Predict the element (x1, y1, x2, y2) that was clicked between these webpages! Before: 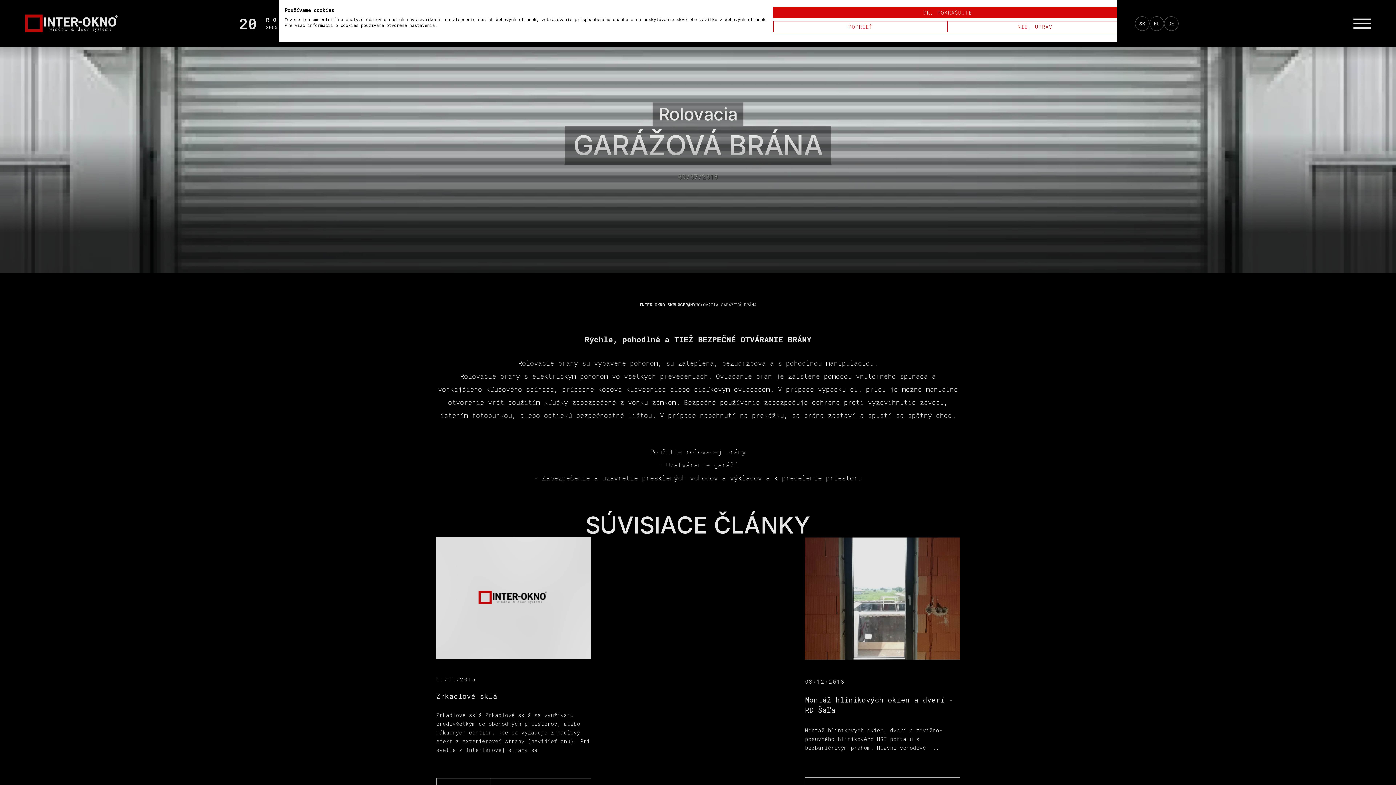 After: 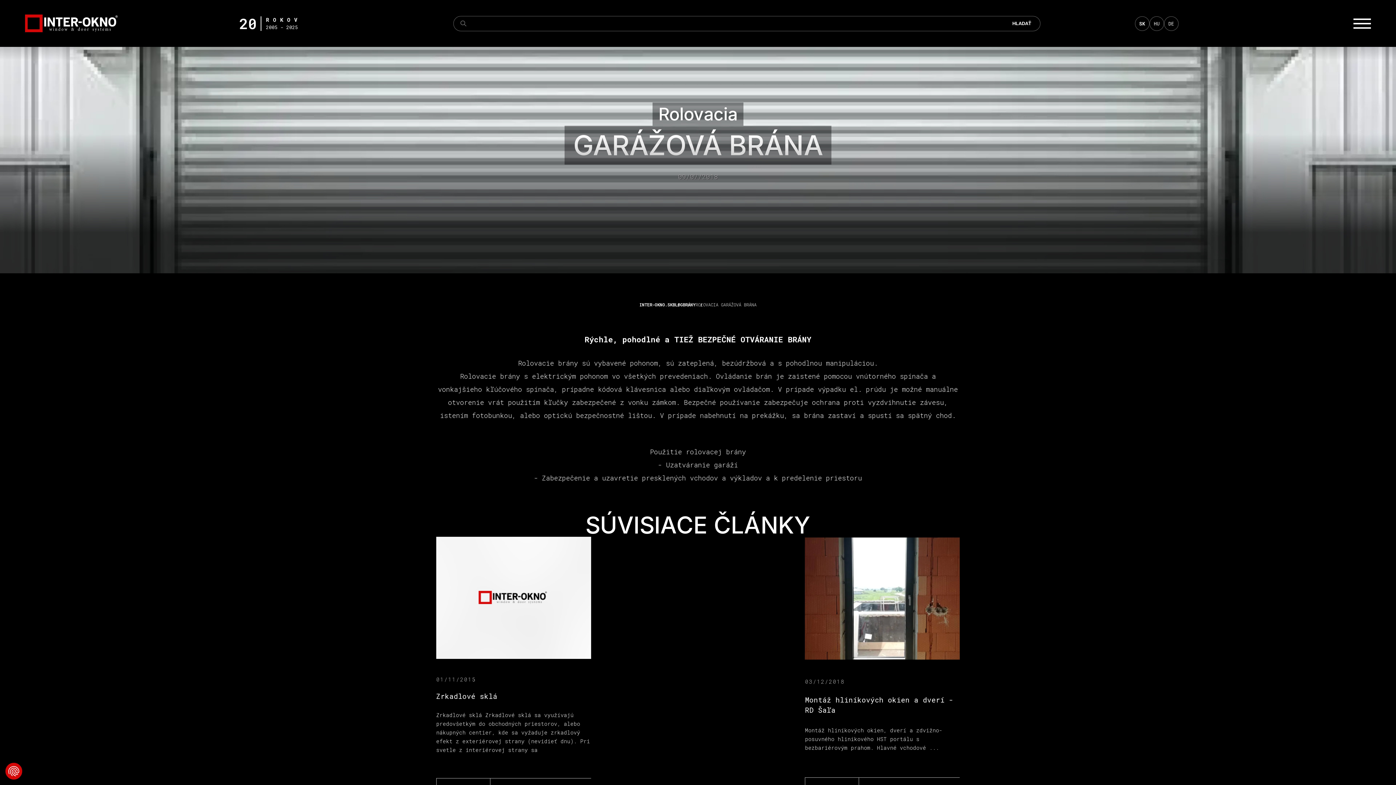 Action: bbox: (773, 6, 1122, 18) label: Prijať všetky cookies